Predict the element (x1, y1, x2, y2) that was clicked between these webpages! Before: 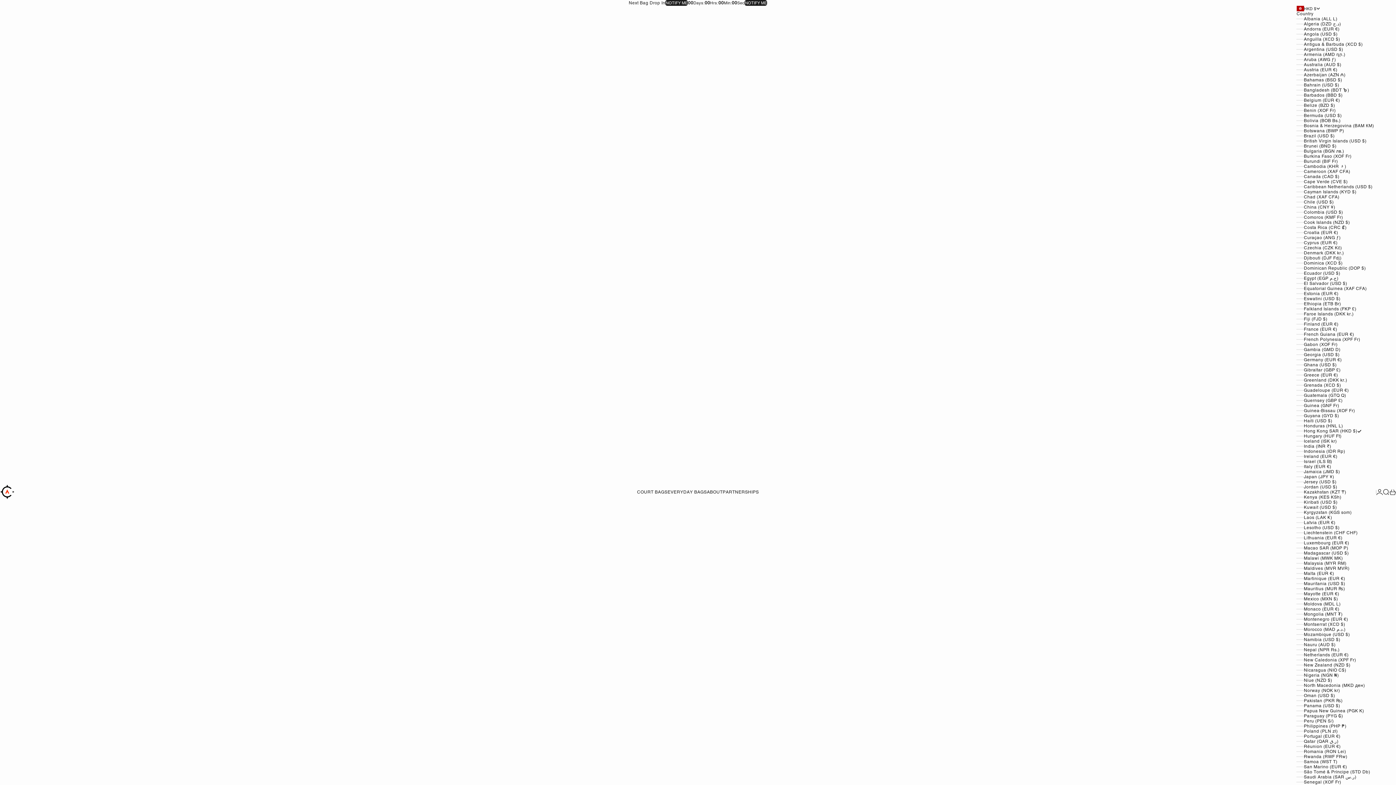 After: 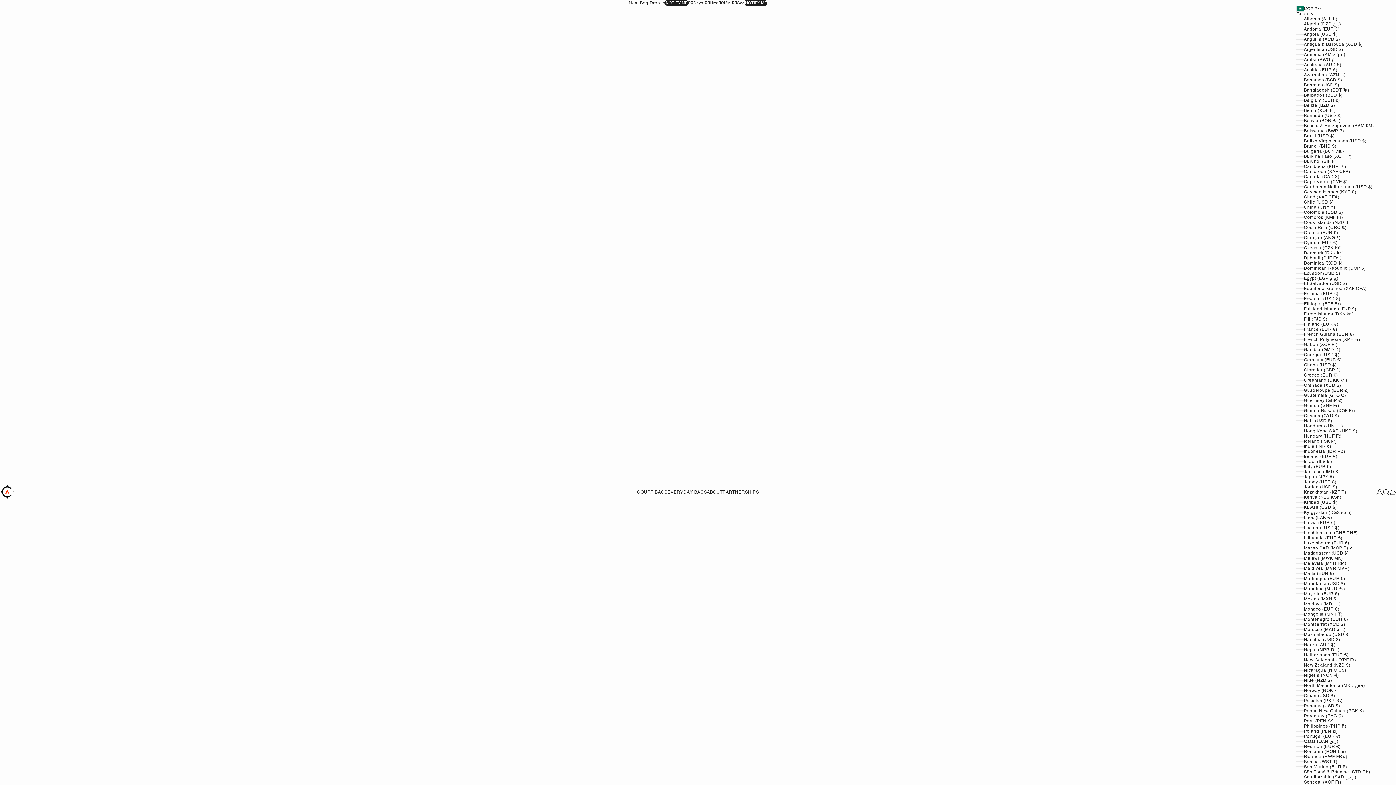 Action: label: Macao SAR (MOP P) bbox: (1296, 545, 1376, 550)